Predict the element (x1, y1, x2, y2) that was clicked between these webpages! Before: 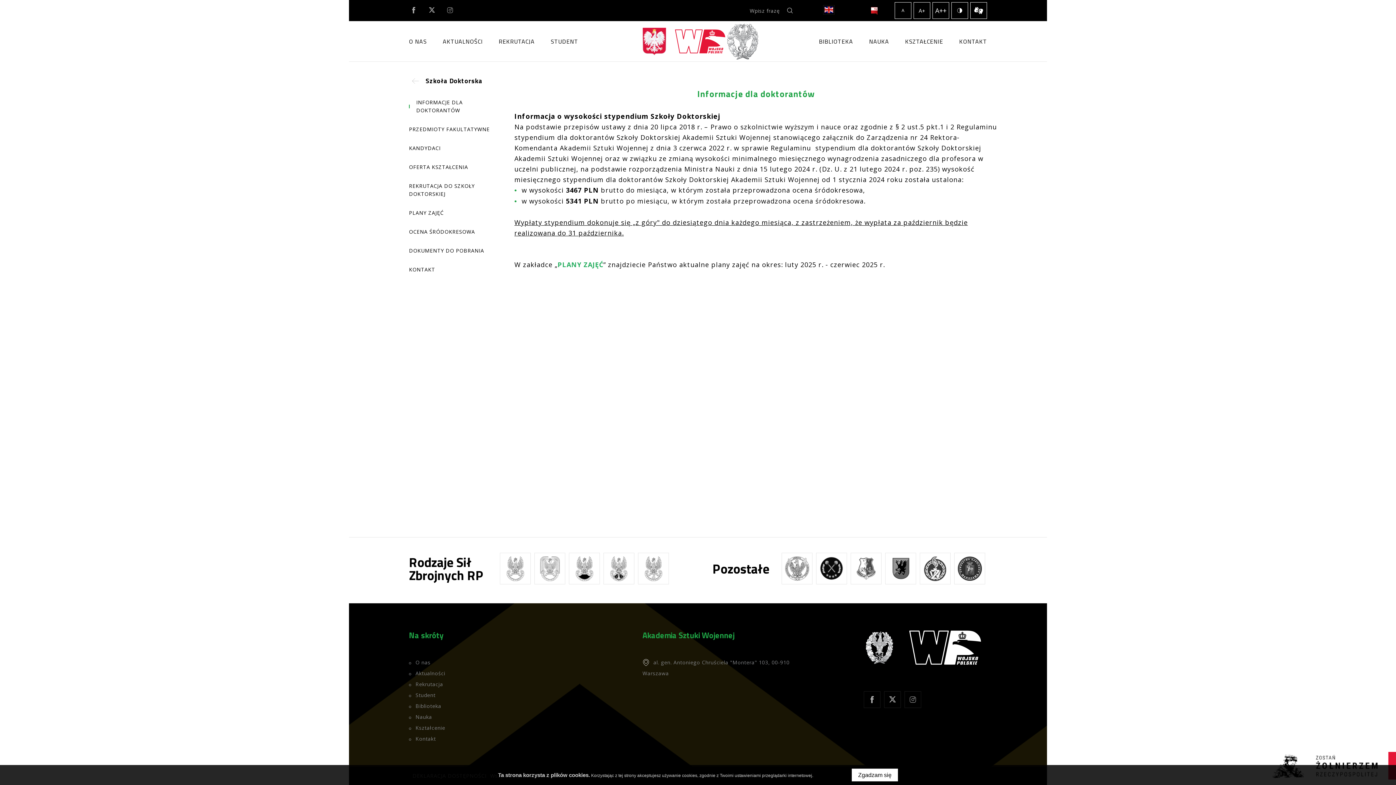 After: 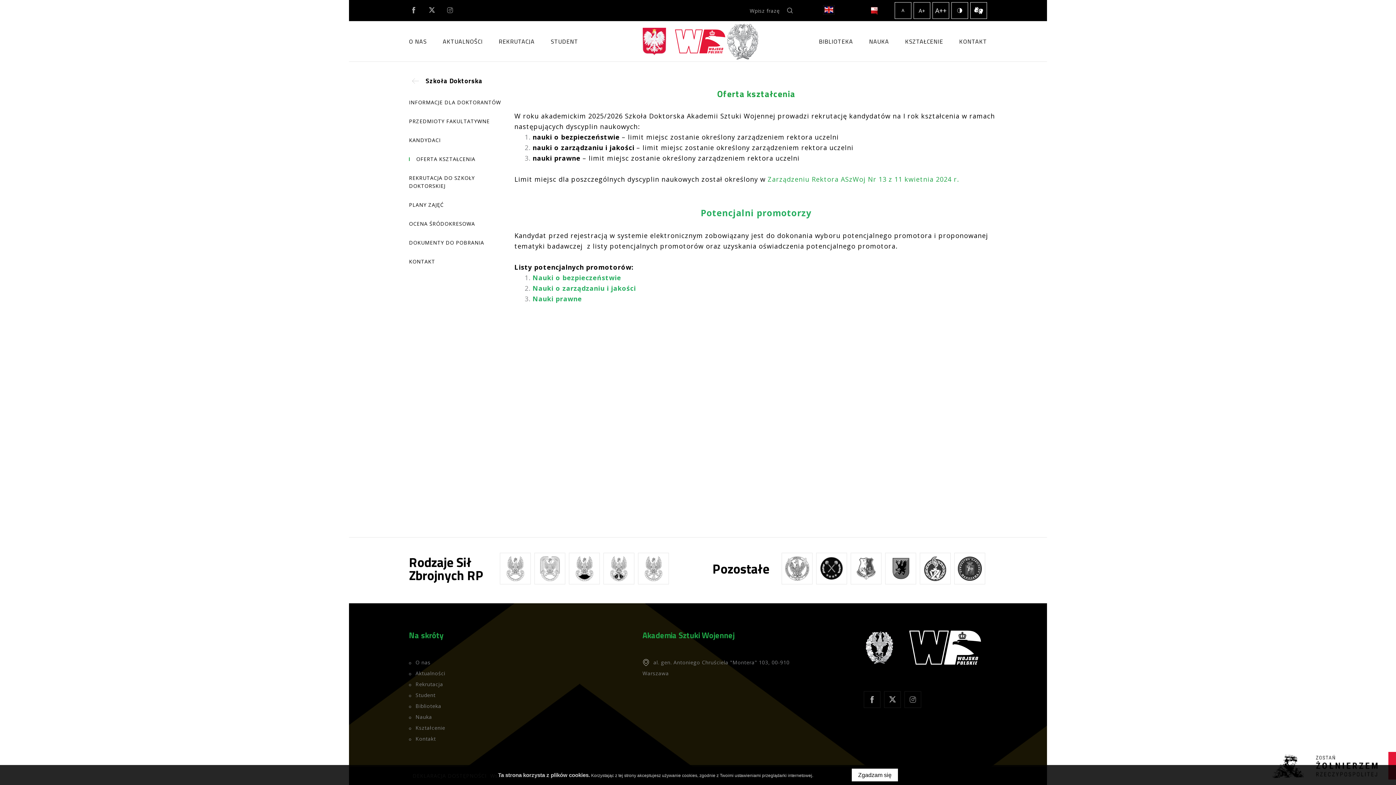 Action: label: OFERTA KSZTAŁCENIA bbox: (409, 163, 503, 171)